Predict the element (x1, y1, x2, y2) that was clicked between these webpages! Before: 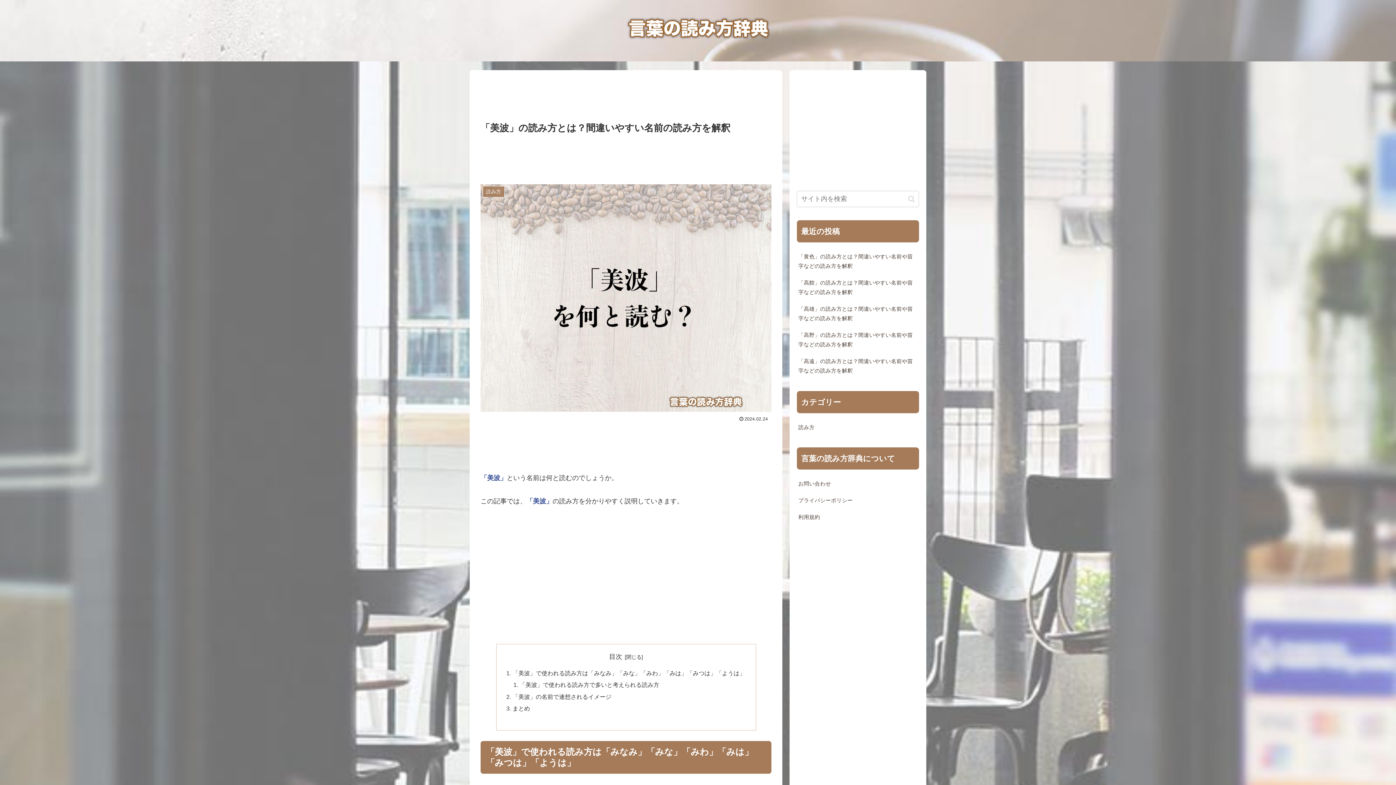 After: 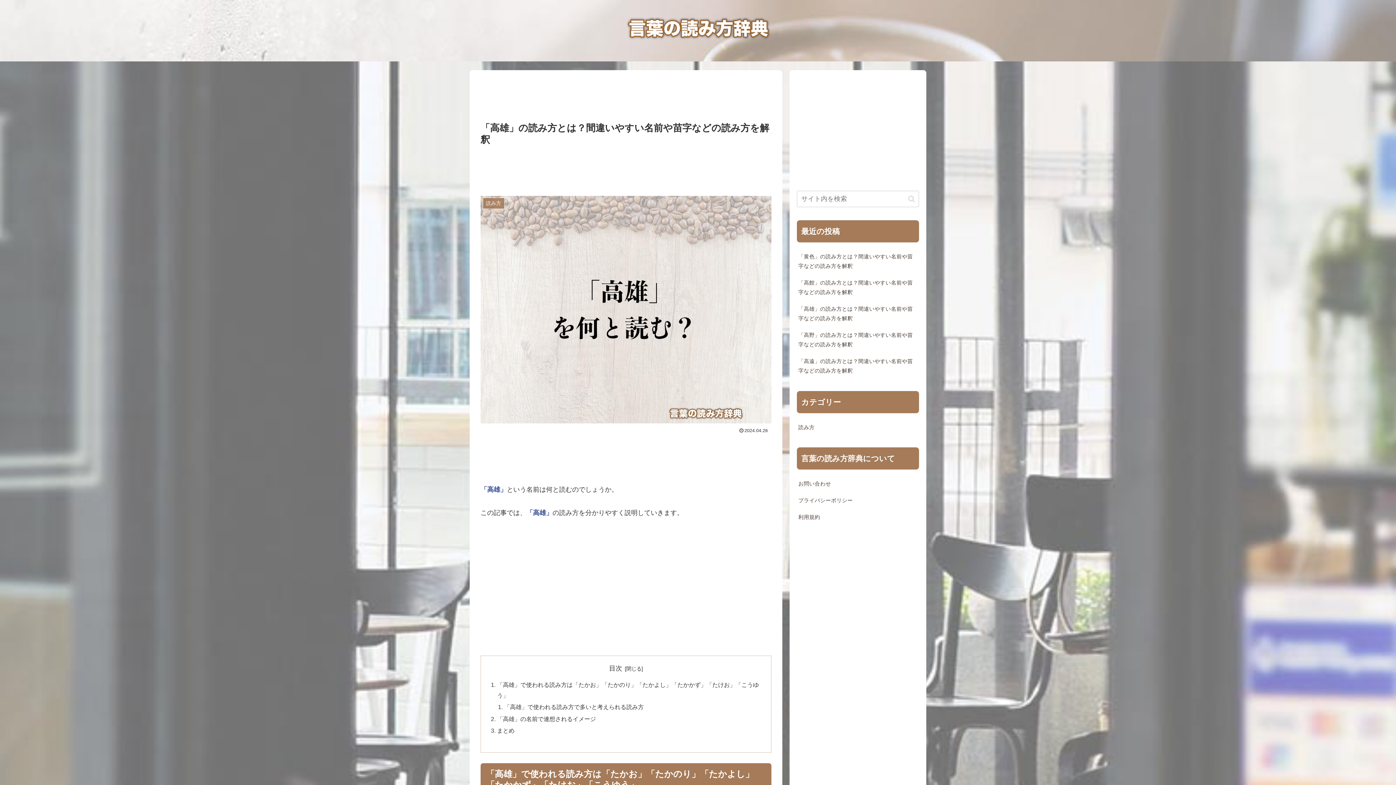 Action: label: 「高雄」の読み方とは？間違いやすい名前や苗字などの読み方を解釈 bbox: (797, 300, 919, 326)